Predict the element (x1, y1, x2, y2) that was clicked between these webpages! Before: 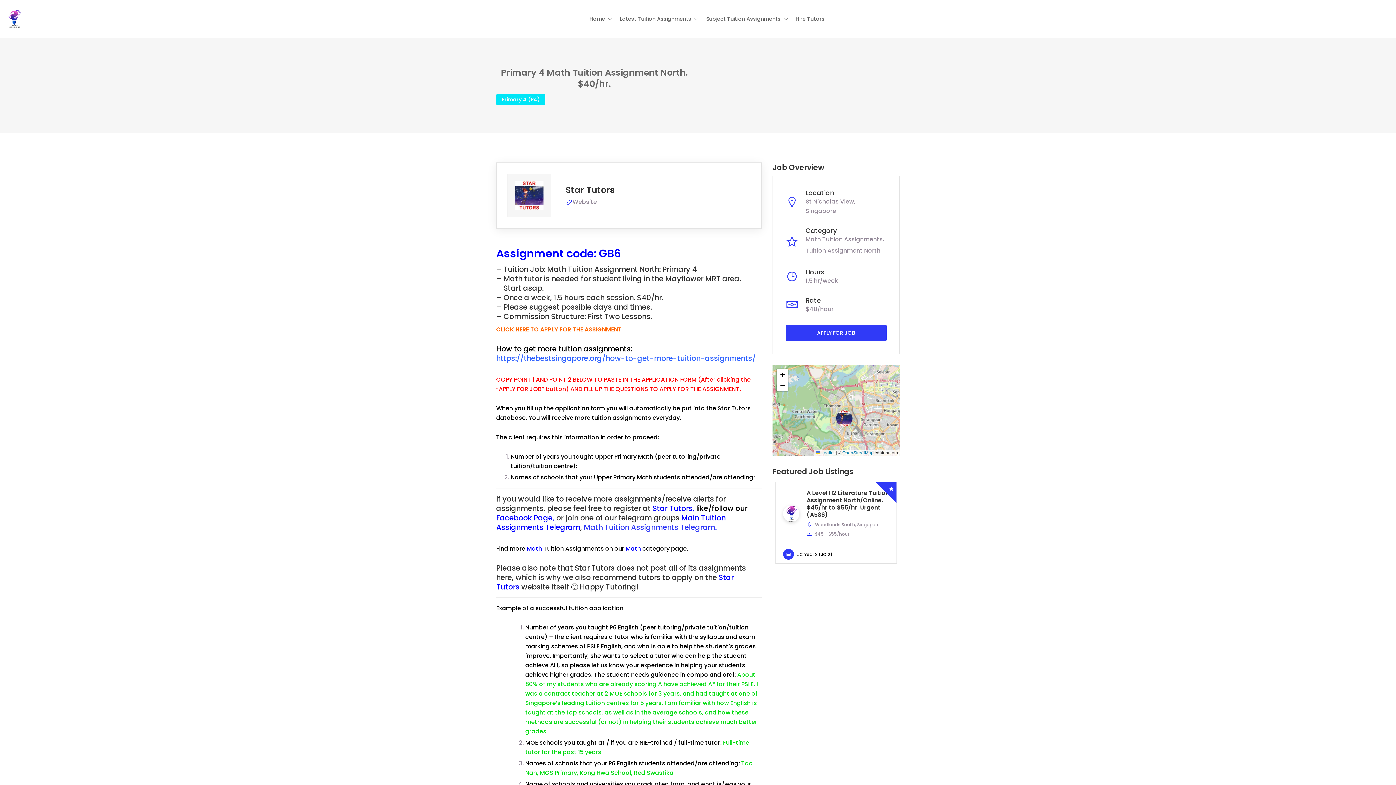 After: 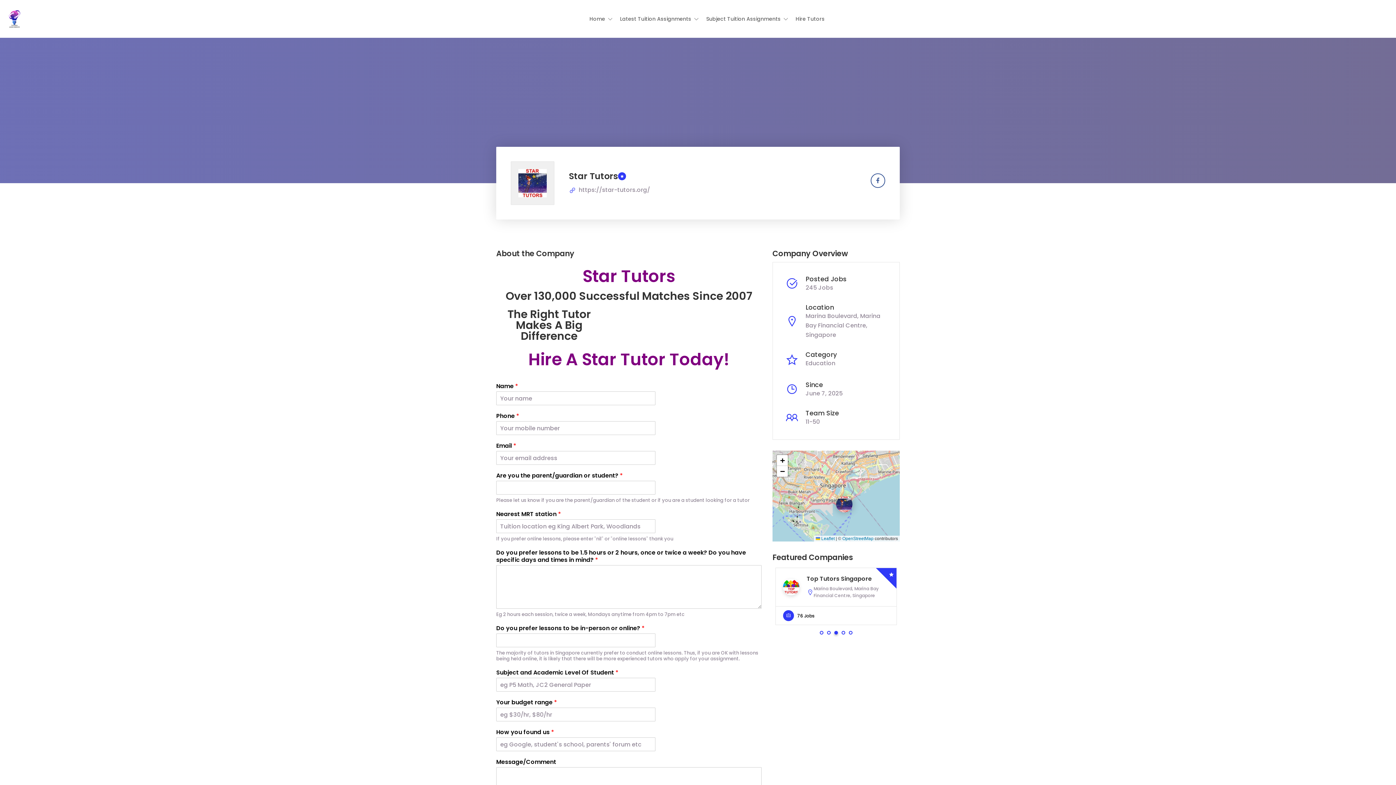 Action: bbox: (507, 173, 551, 217)